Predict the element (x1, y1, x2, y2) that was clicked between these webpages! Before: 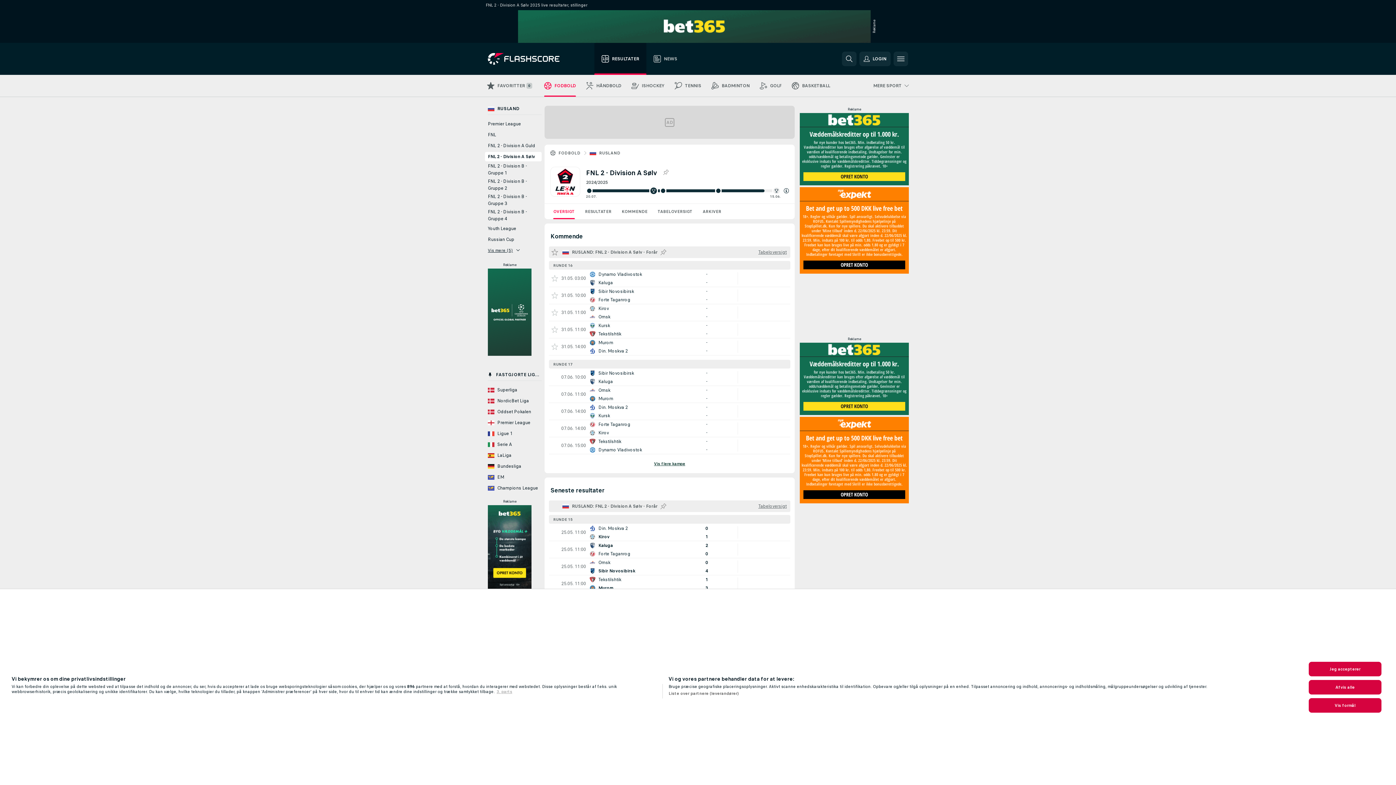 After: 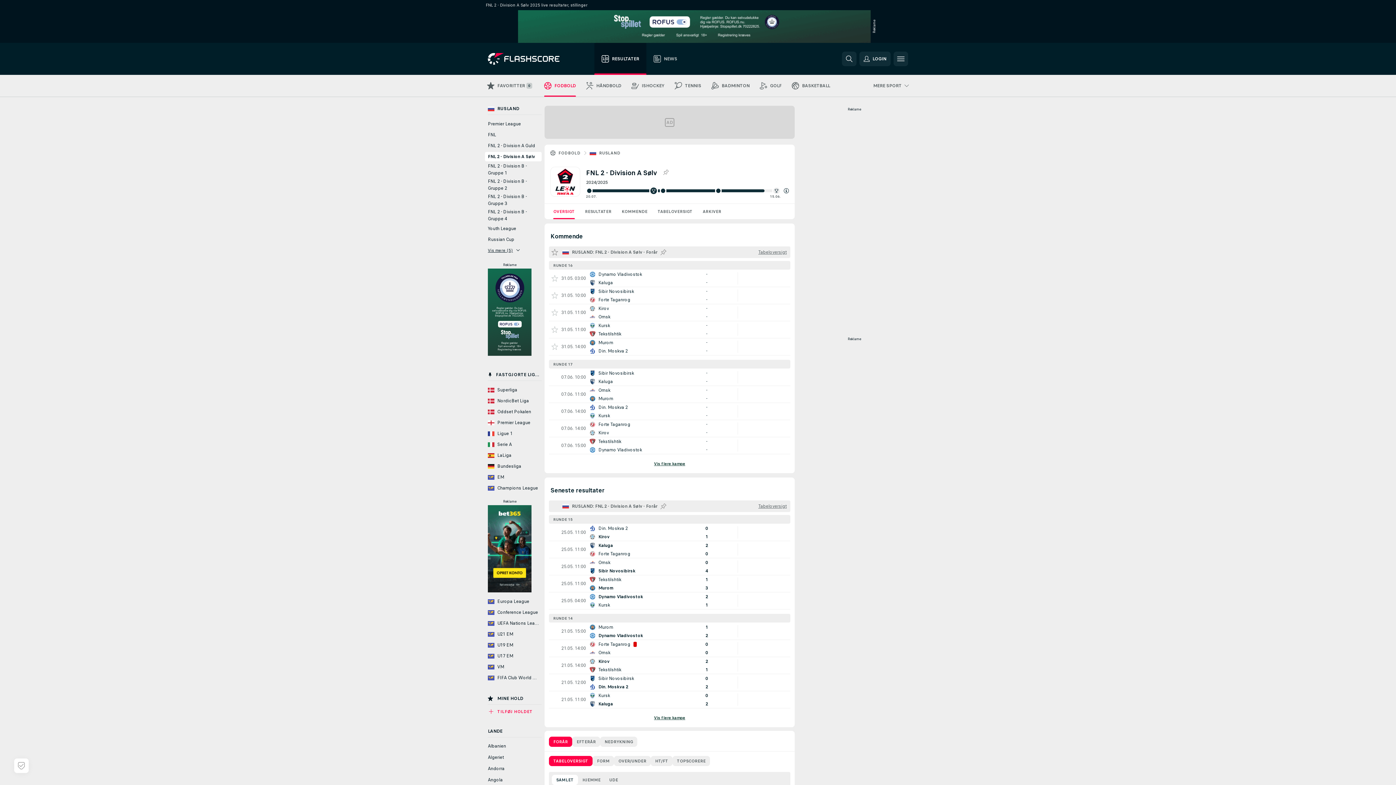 Action: label: Jeg accepterer bbox: (1309, 662, 1381, 676)